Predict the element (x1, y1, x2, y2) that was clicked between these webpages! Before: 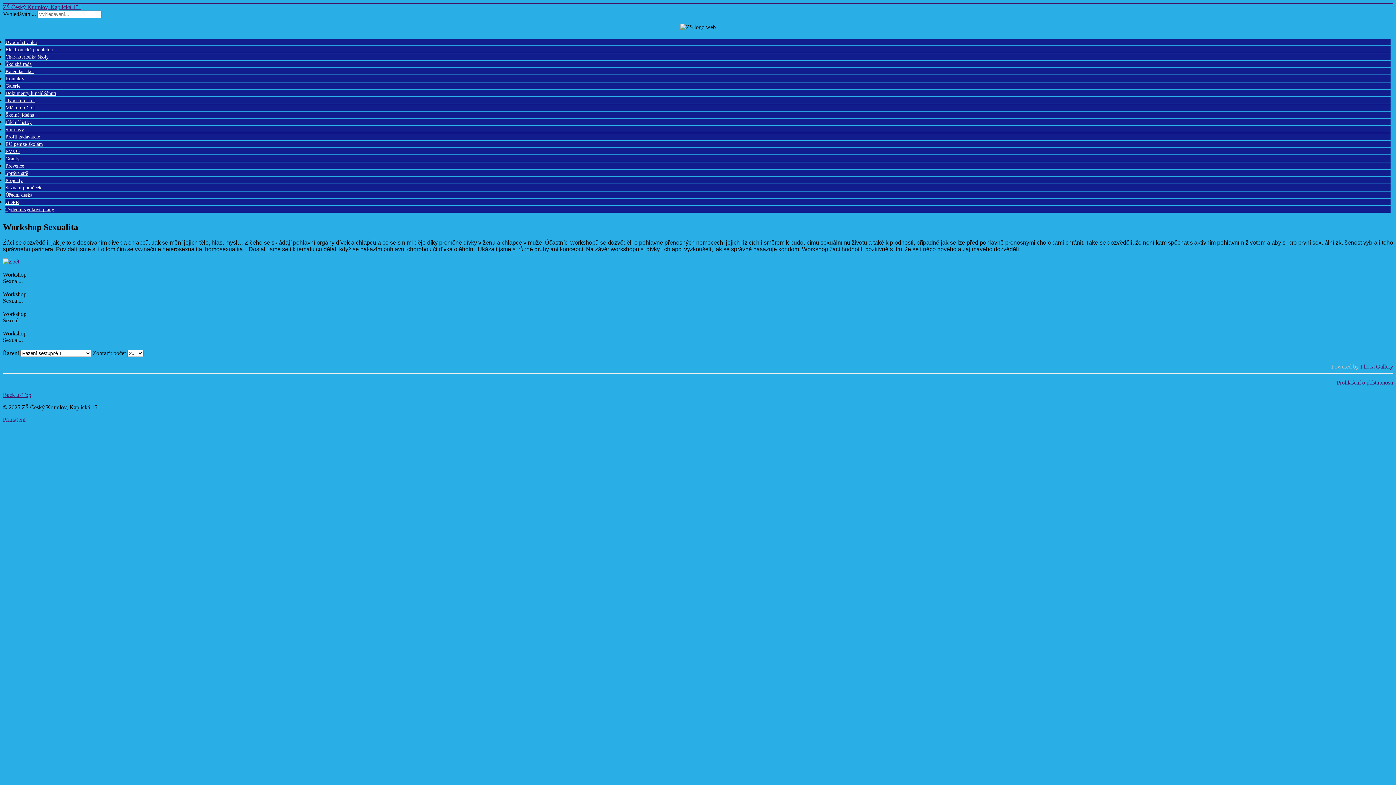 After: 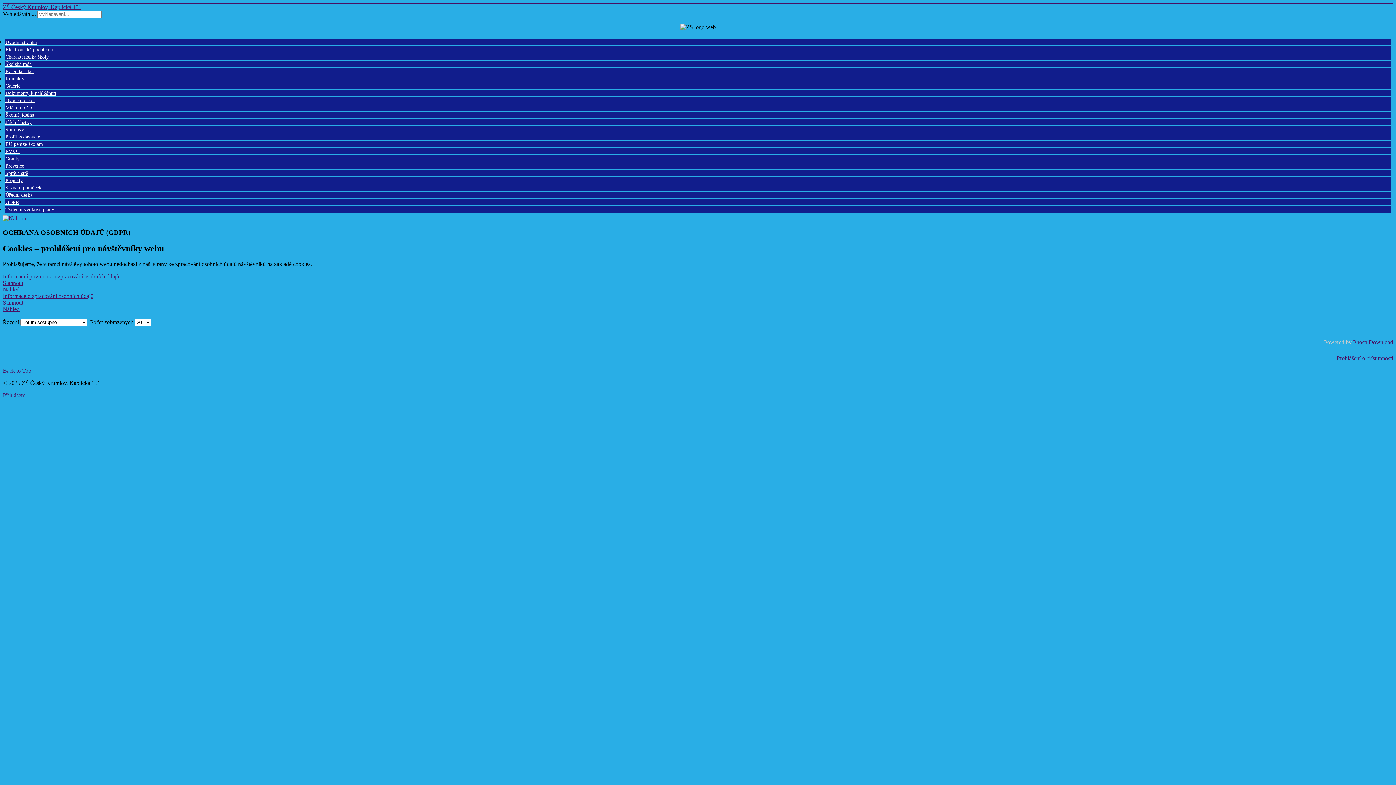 Action: bbox: (5, 199, 18, 205) label: GDPR